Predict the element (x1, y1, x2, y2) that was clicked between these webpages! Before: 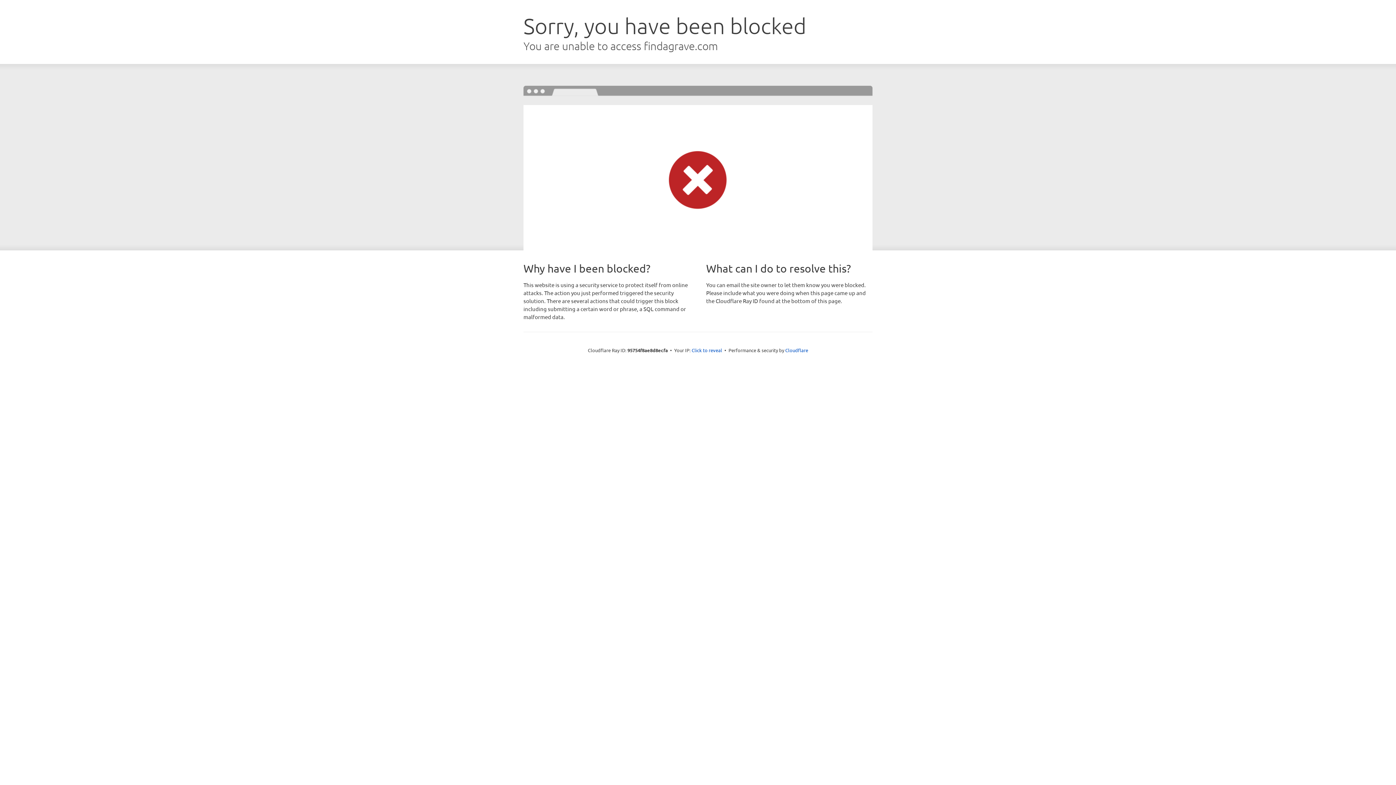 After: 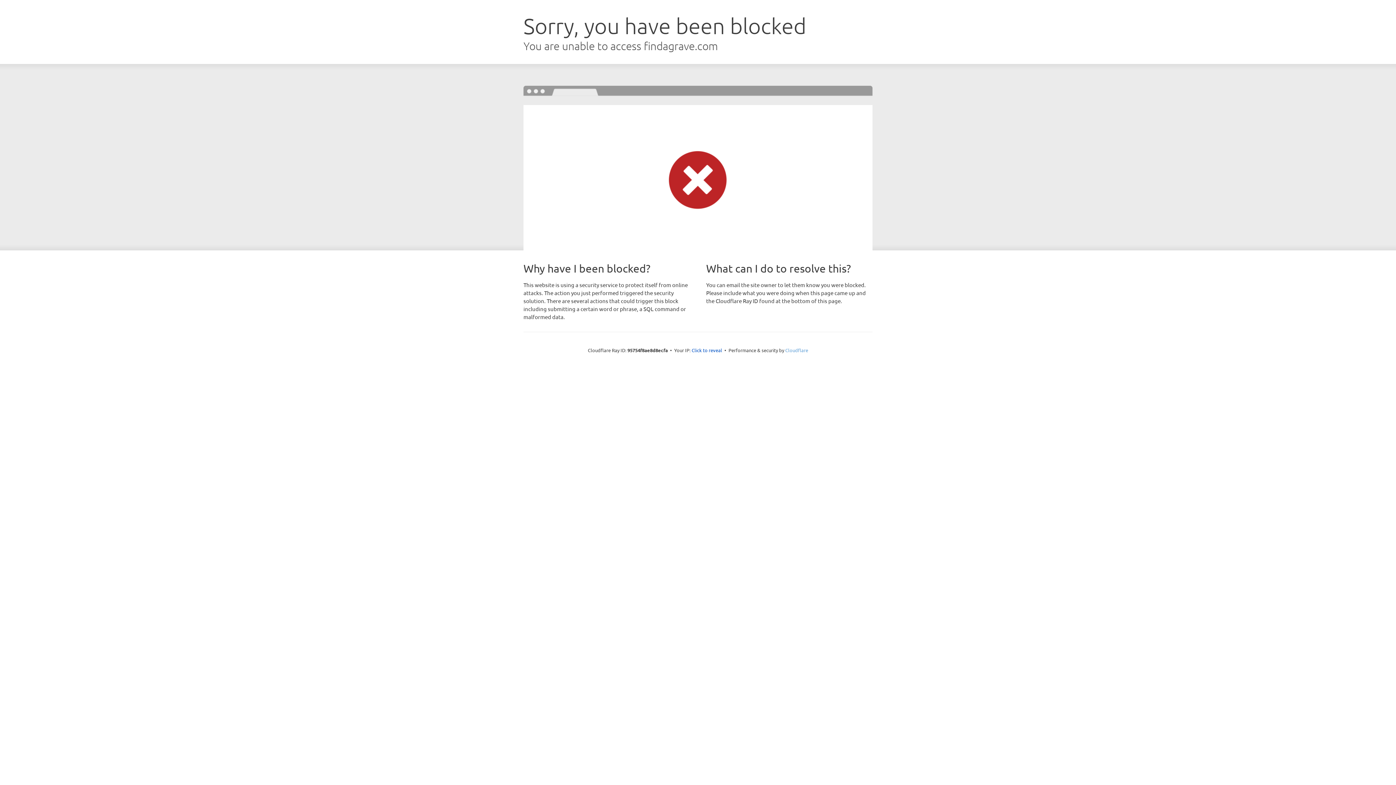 Action: bbox: (785, 347, 808, 353) label: Cloudflare